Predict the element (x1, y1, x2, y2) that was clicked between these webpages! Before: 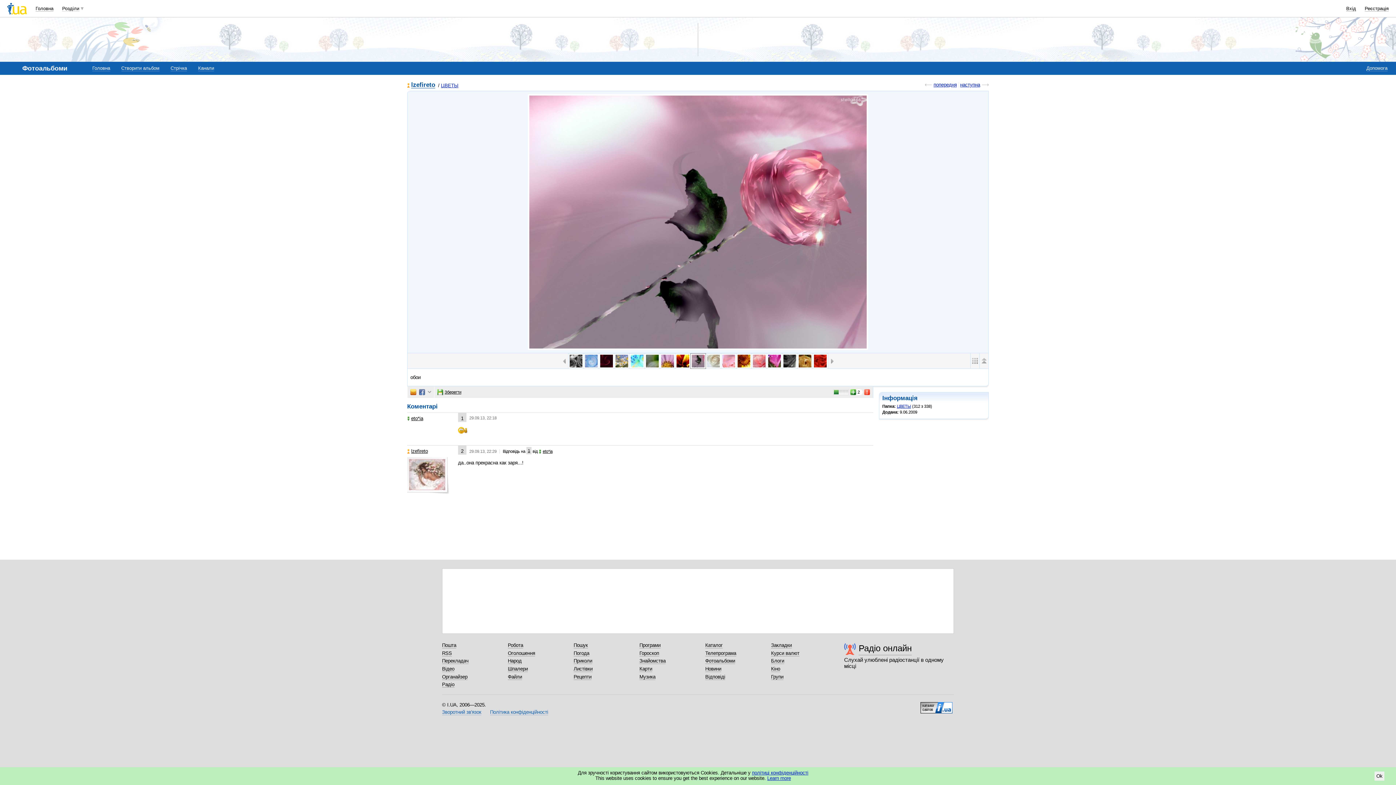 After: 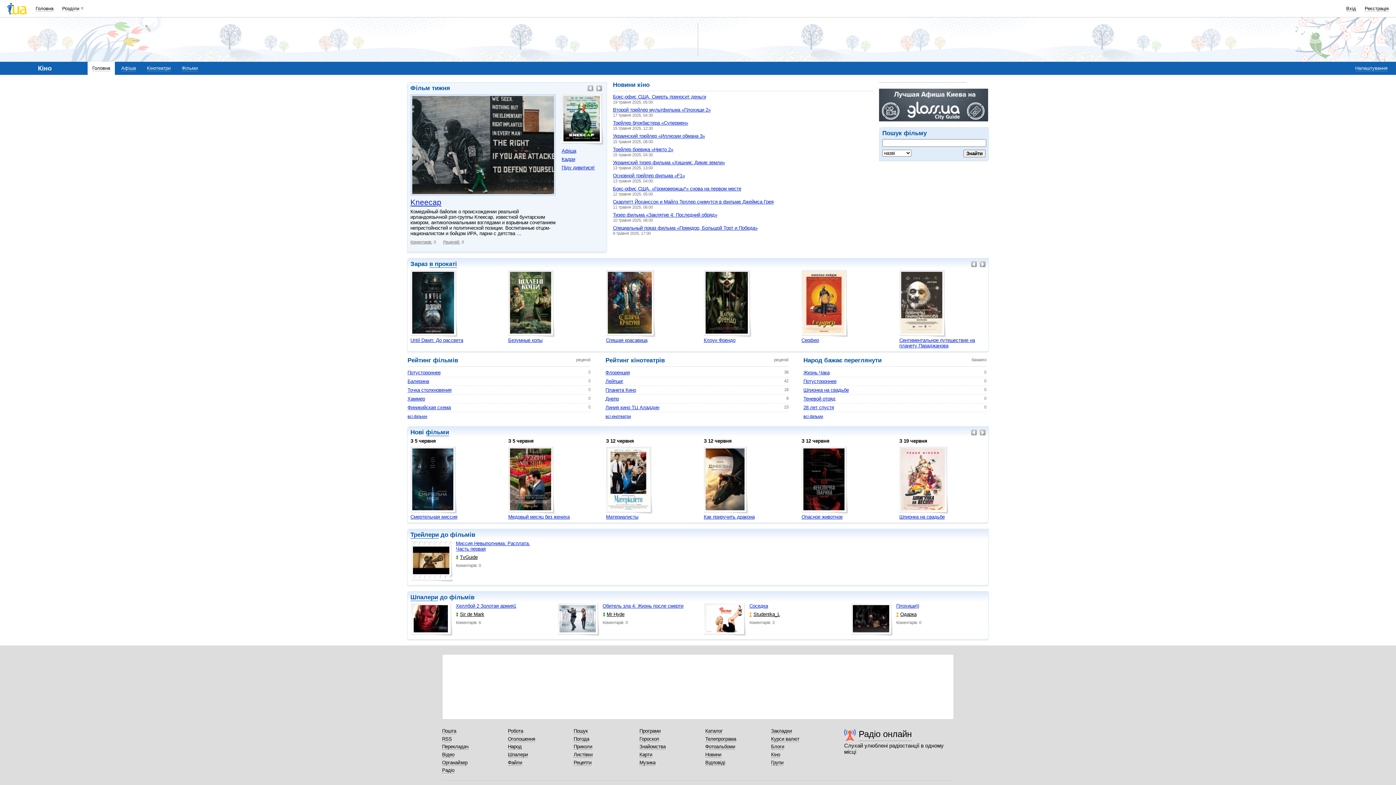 Action: label: Кіно bbox: (771, 666, 780, 672)